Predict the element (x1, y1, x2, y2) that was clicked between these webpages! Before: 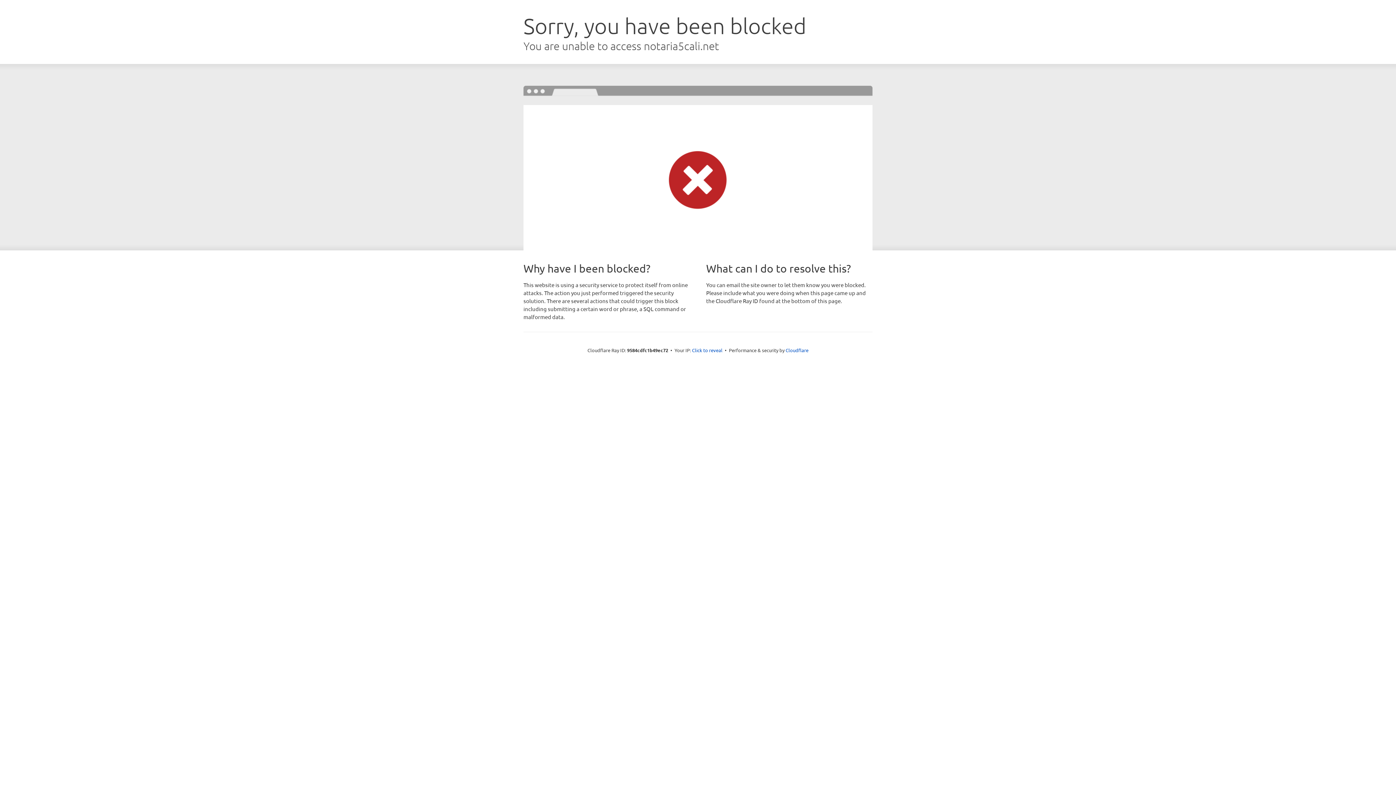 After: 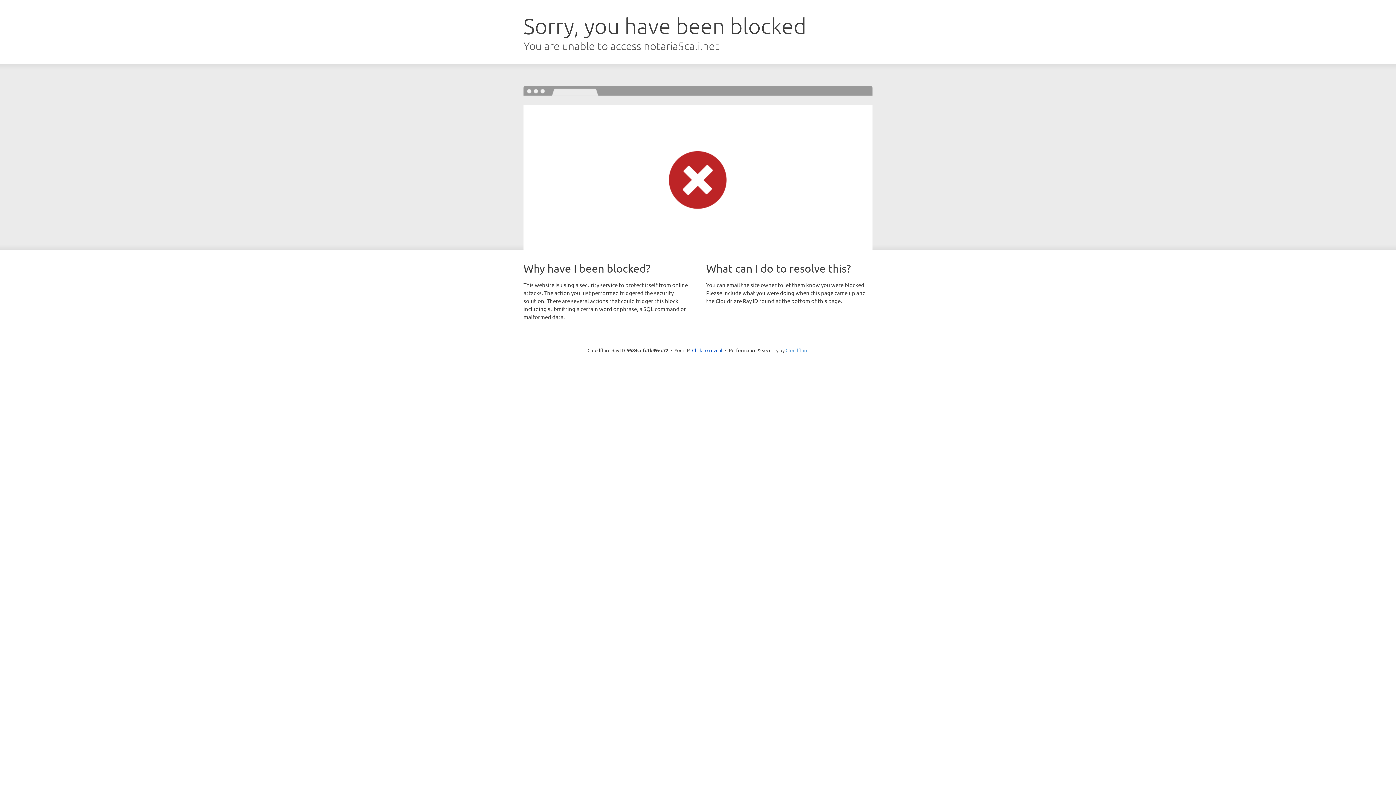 Action: label: Cloudflare bbox: (785, 347, 808, 353)